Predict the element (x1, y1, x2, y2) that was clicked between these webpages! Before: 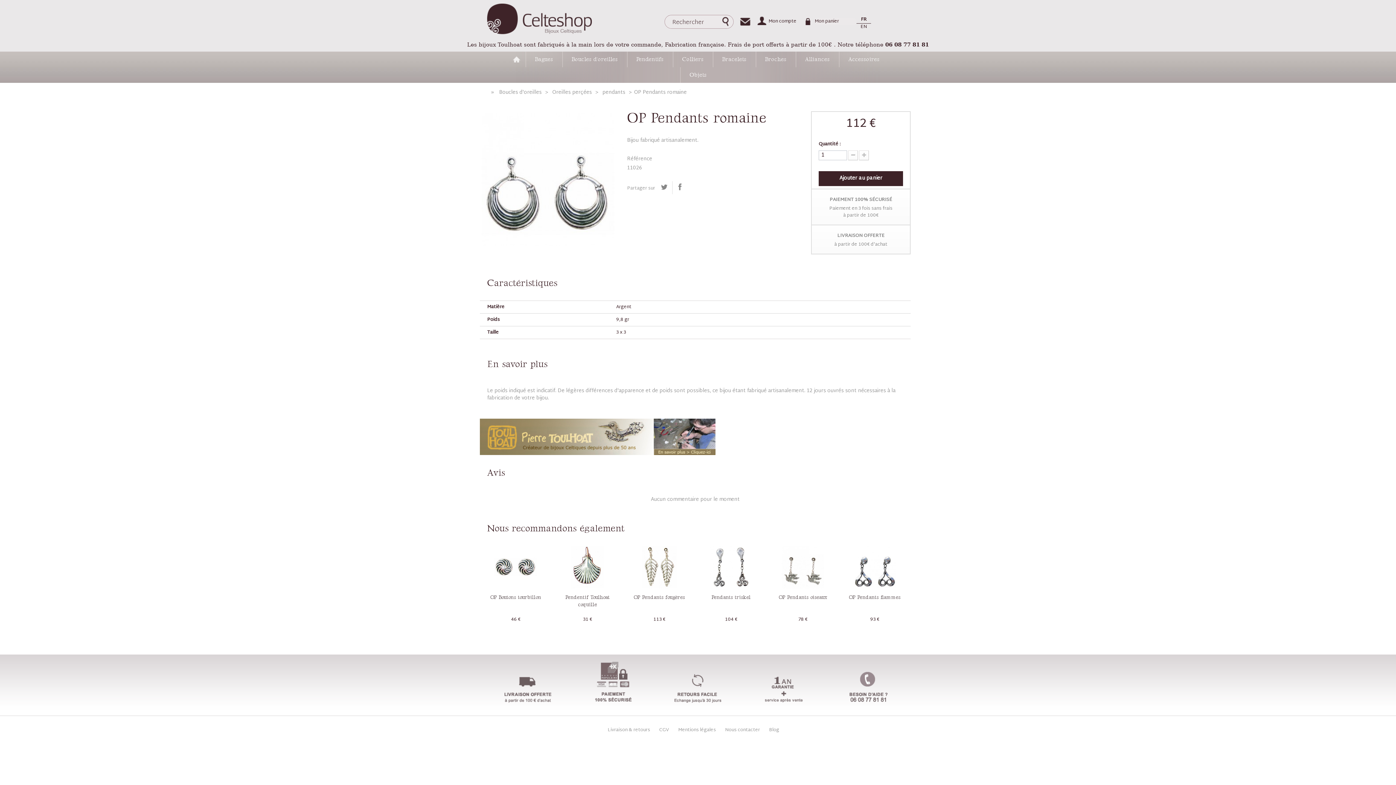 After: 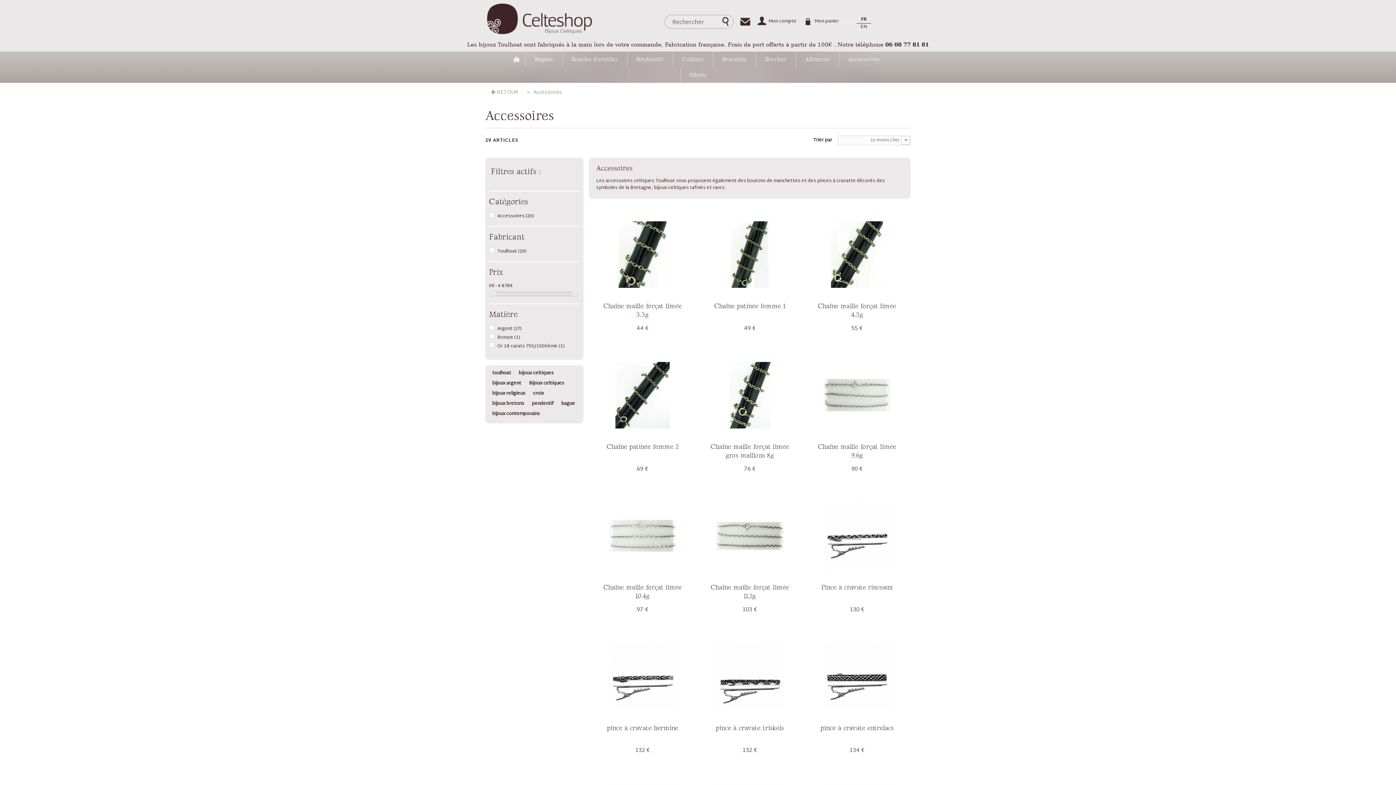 Action: label: Accessoires bbox: (839, 51, 888, 67)